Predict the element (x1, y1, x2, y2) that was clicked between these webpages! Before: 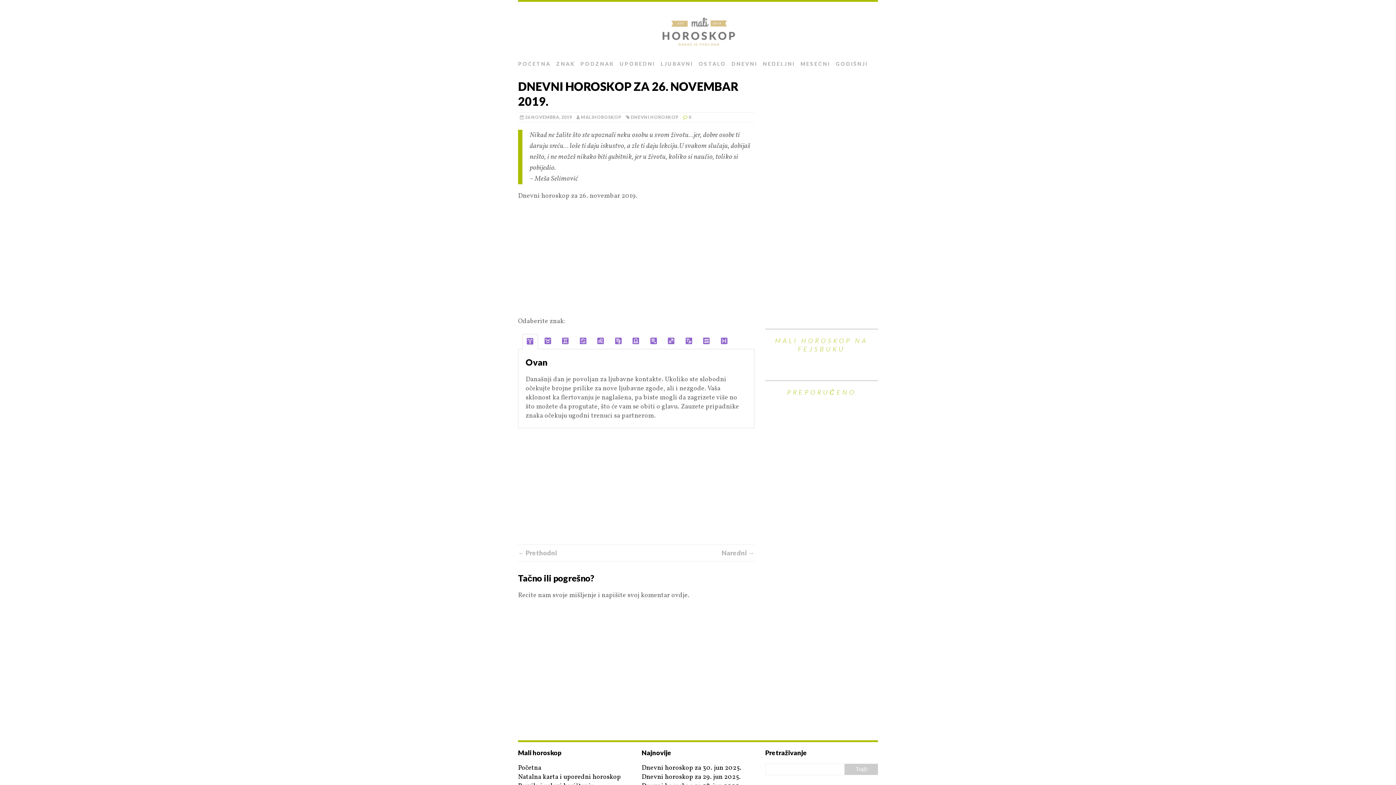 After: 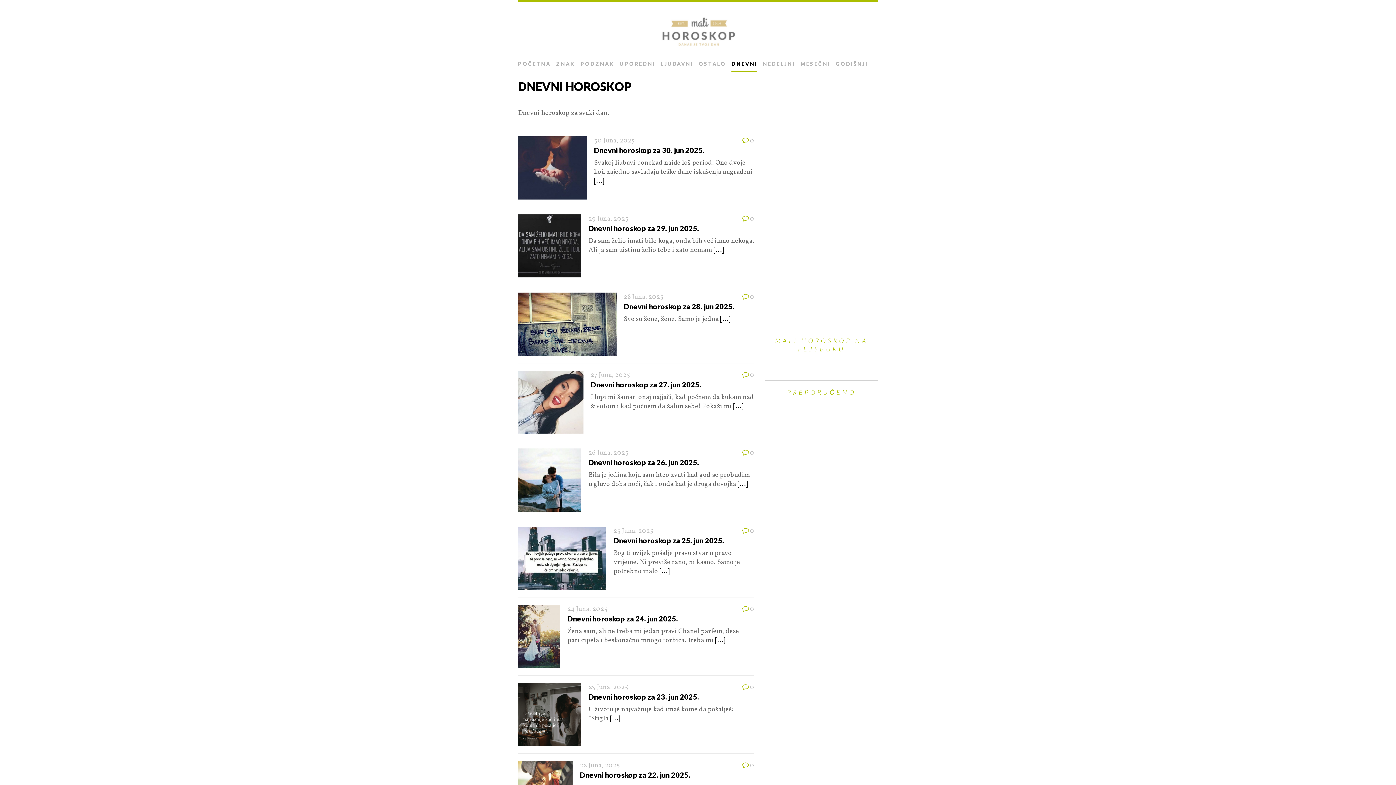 Action: label: DNEVNI bbox: (731, 57, 757, 71)